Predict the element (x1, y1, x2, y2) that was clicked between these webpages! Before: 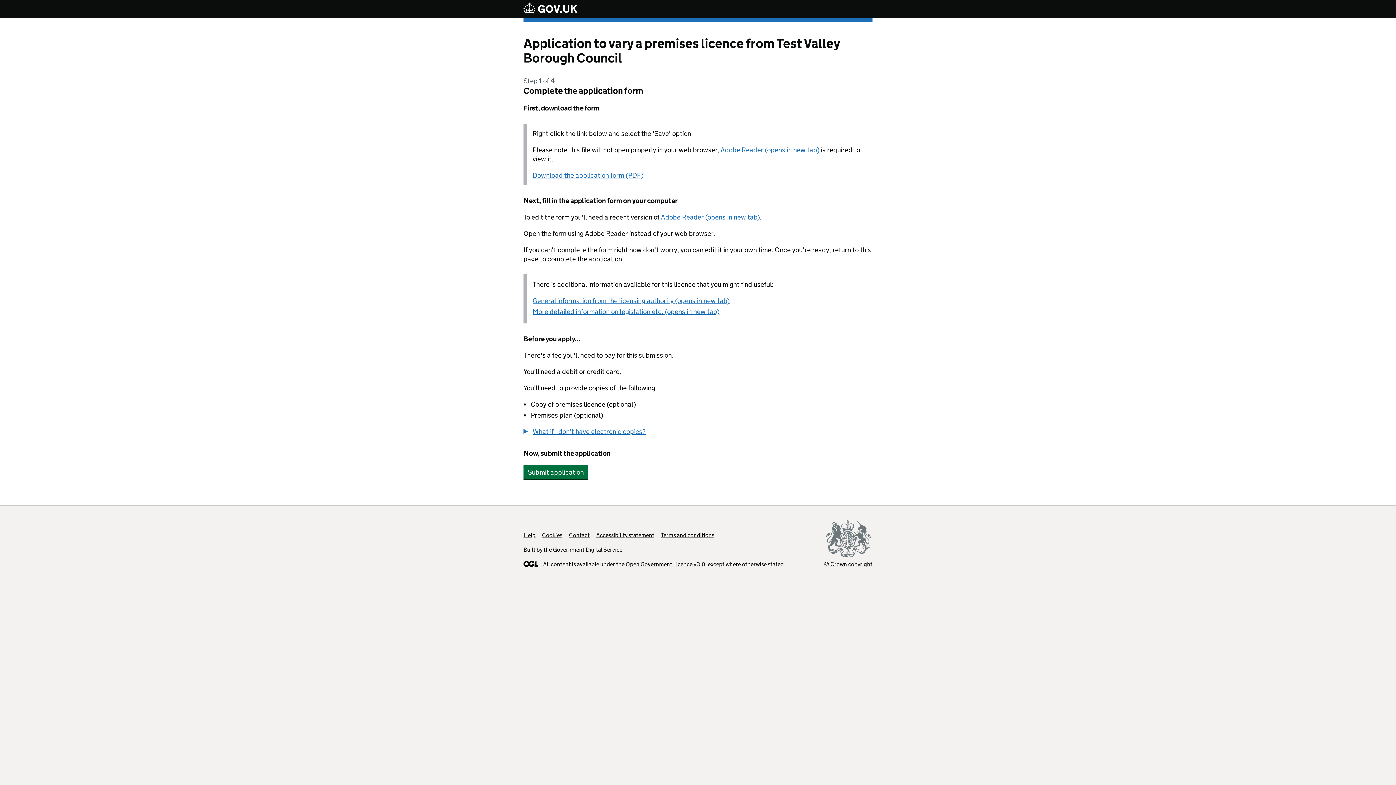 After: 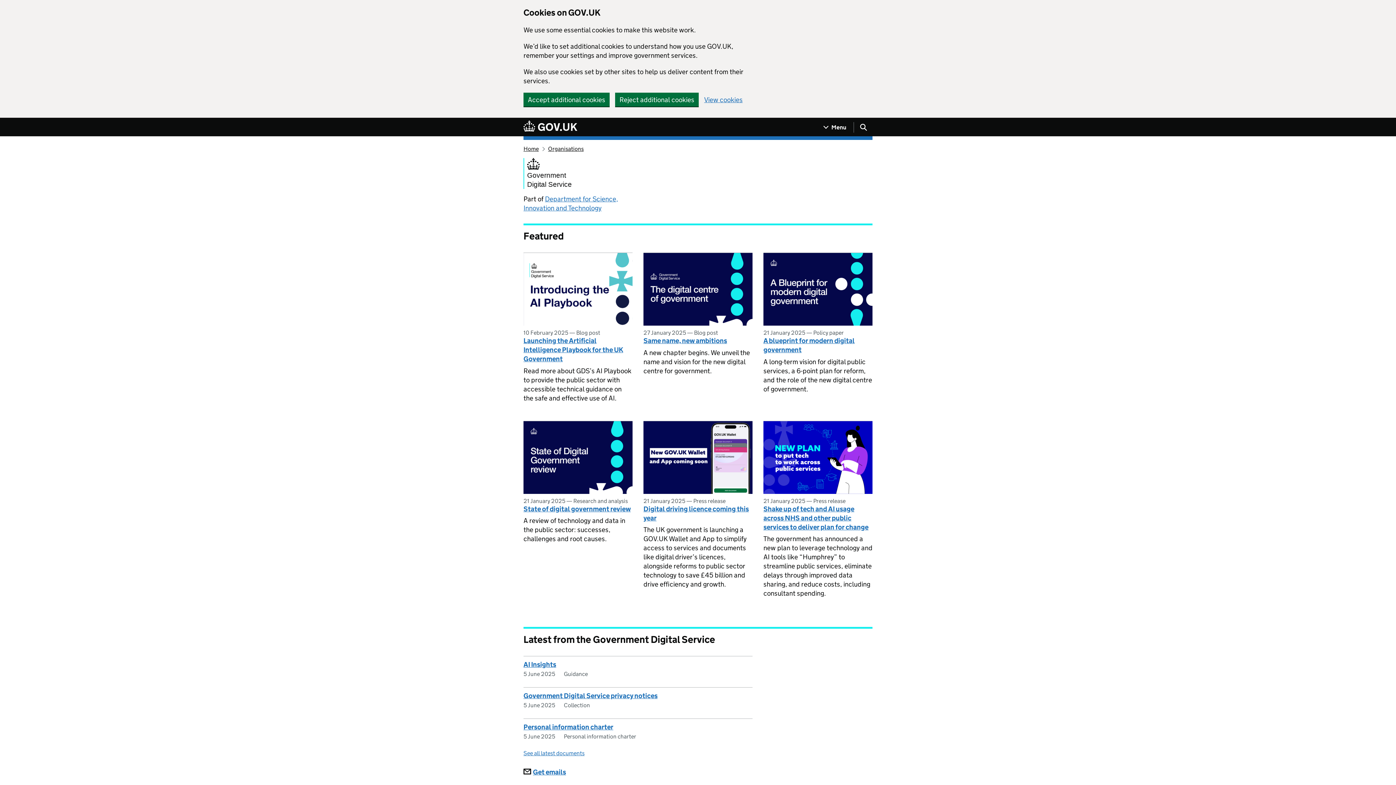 Action: bbox: (553, 546, 622, 553) label: Government Digital Service